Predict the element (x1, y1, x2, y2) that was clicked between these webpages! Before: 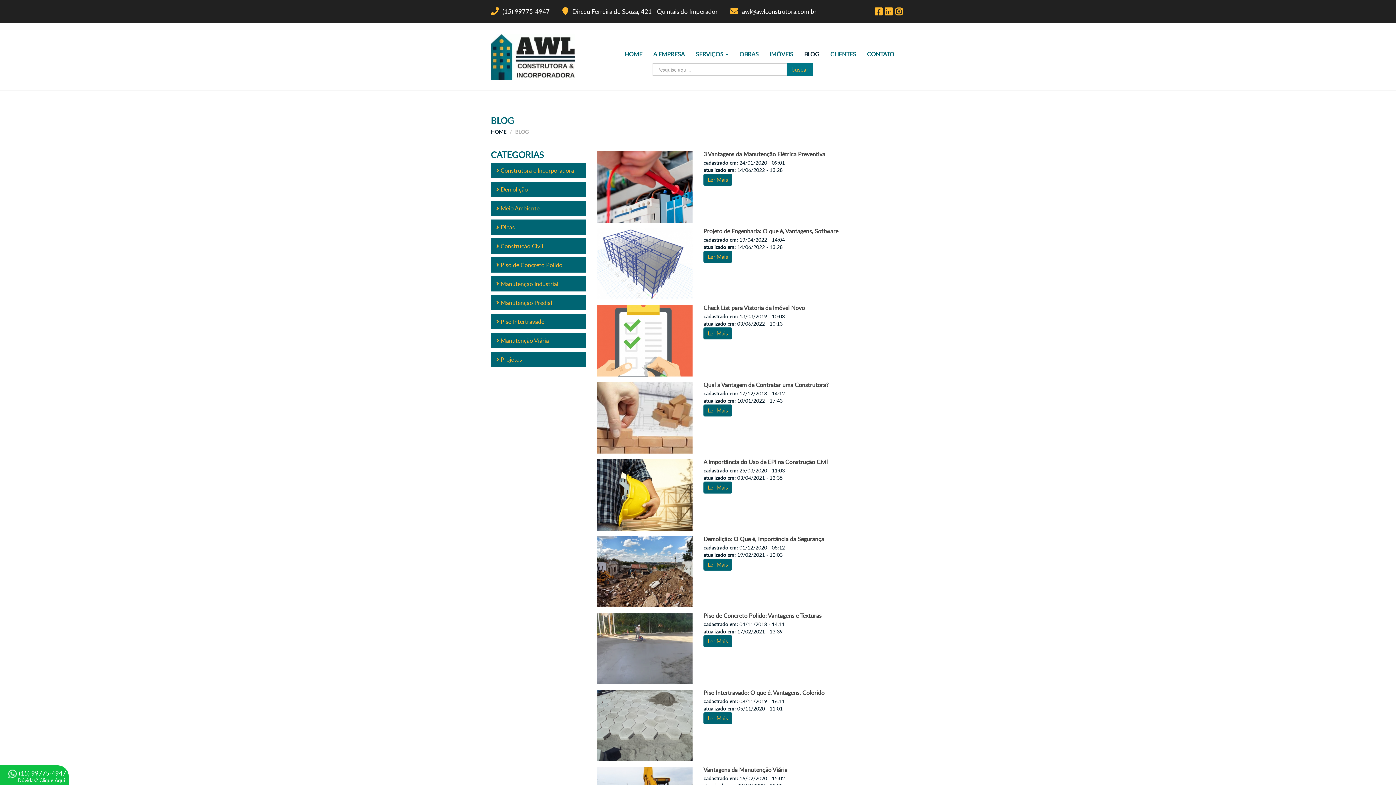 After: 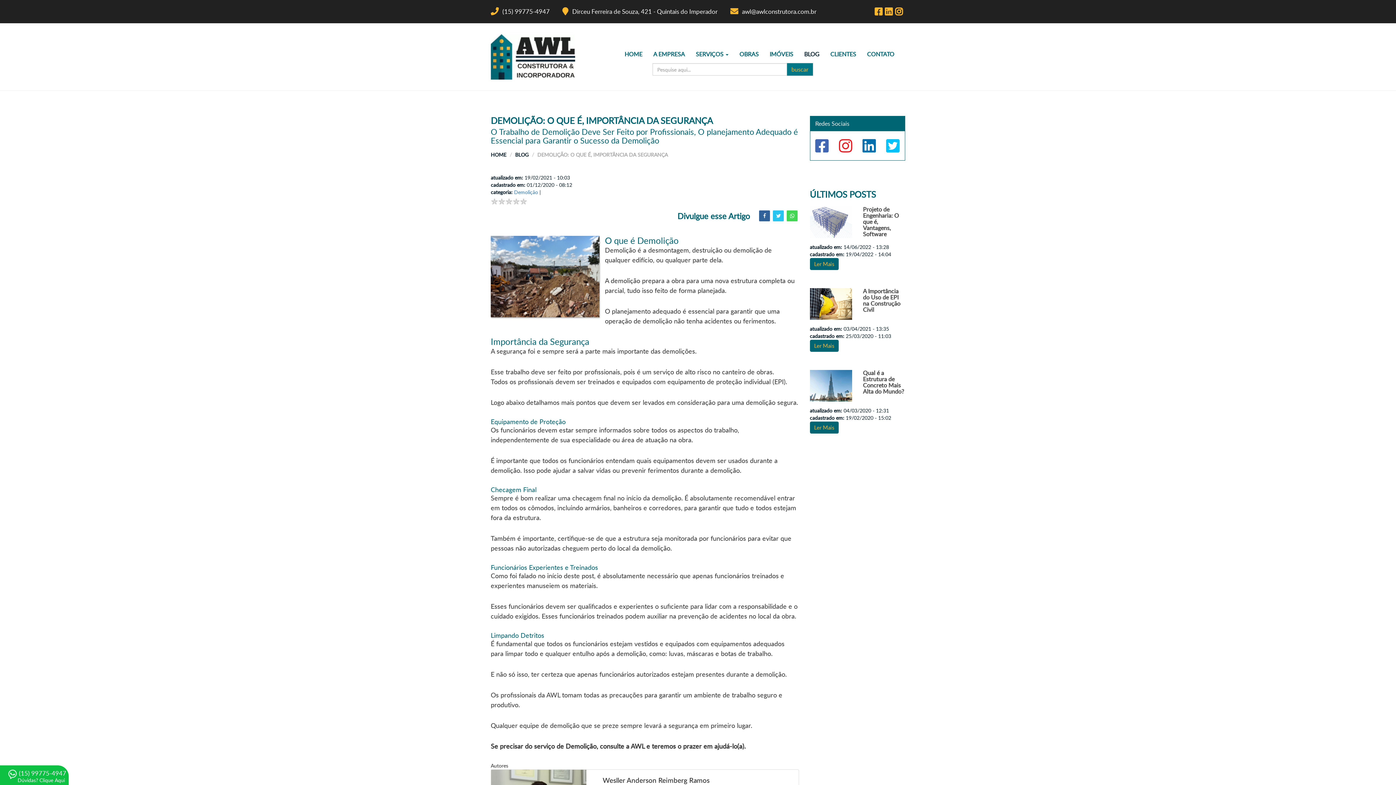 Action: bbox: (703, 558, 732, 570) label: Ler Mais